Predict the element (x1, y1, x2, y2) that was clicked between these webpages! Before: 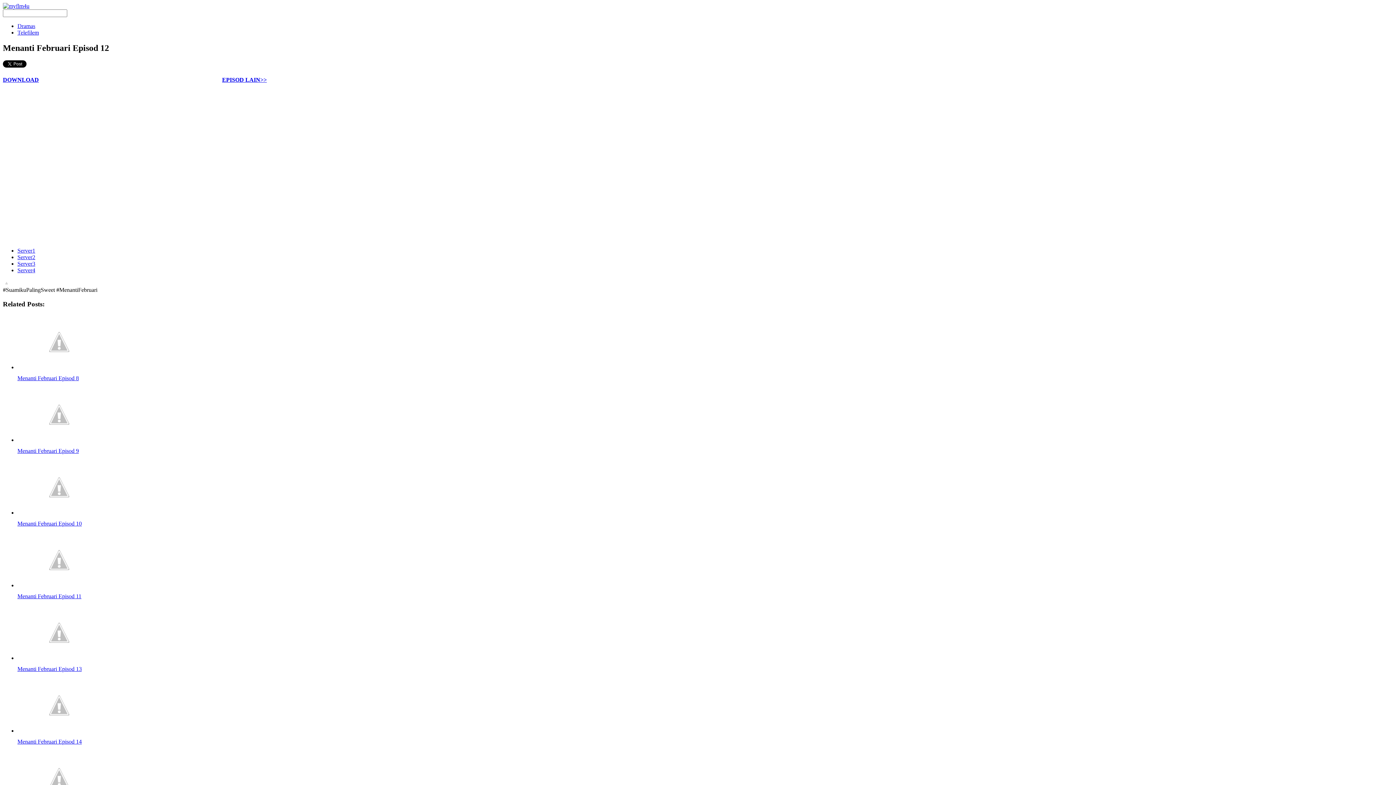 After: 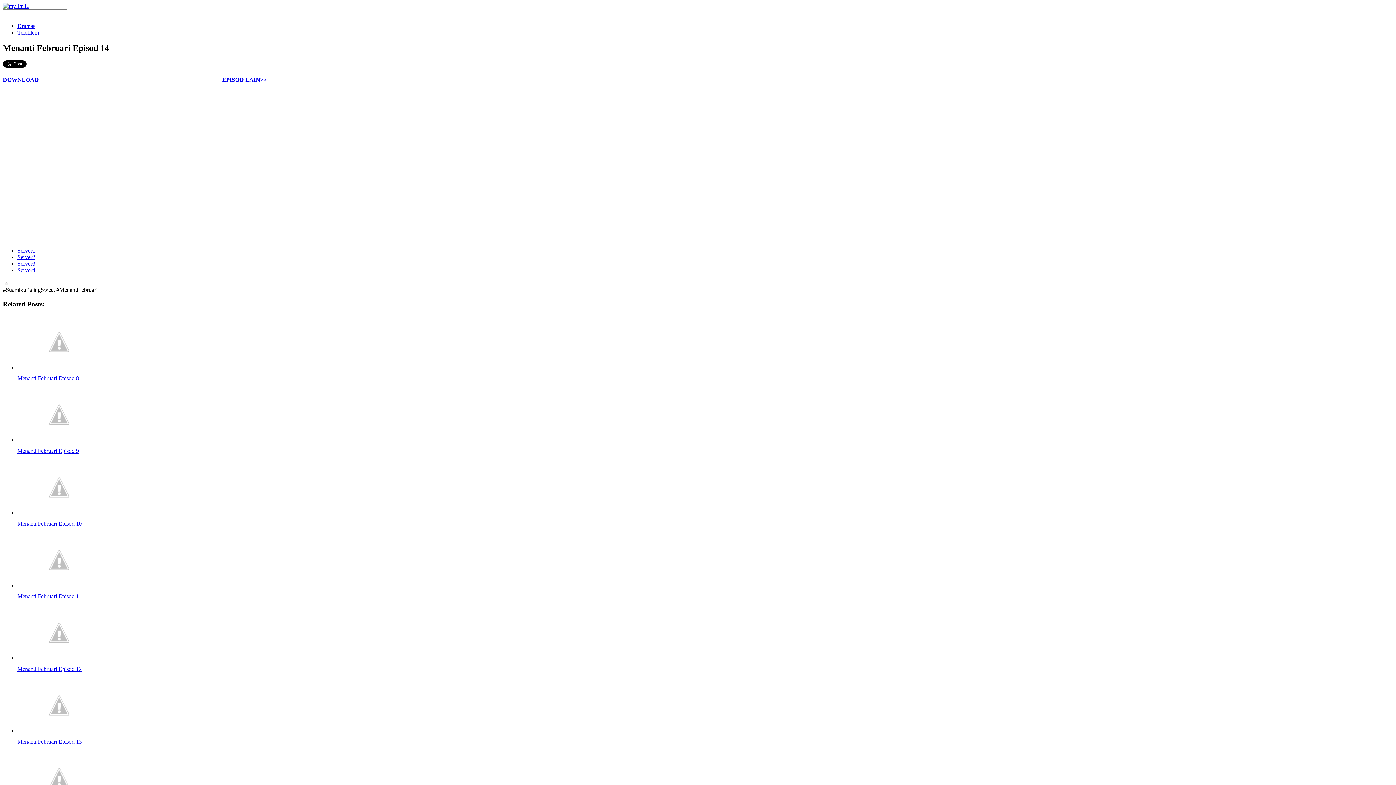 Action: label: Menanti Februari Episod 14 bbox: (17, 678, 1393, 745)